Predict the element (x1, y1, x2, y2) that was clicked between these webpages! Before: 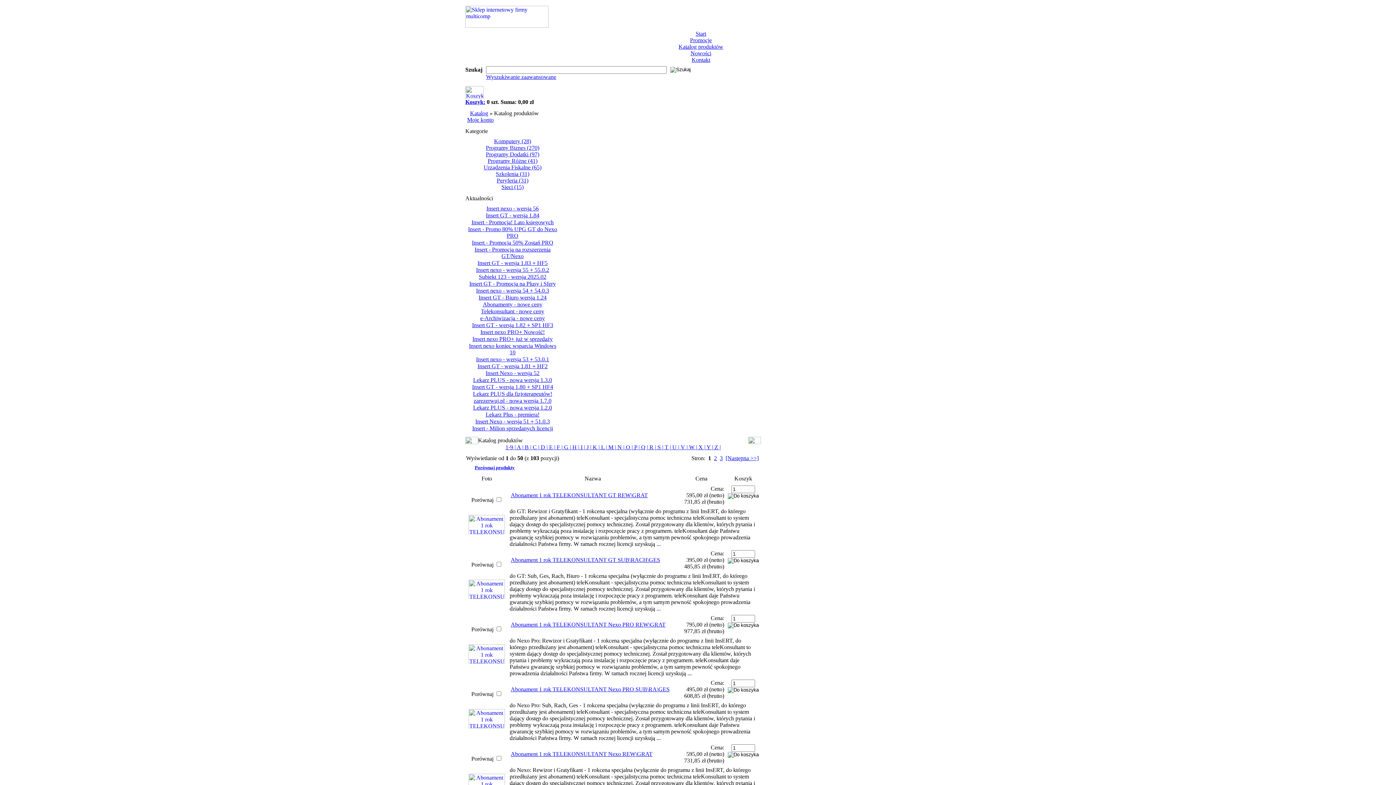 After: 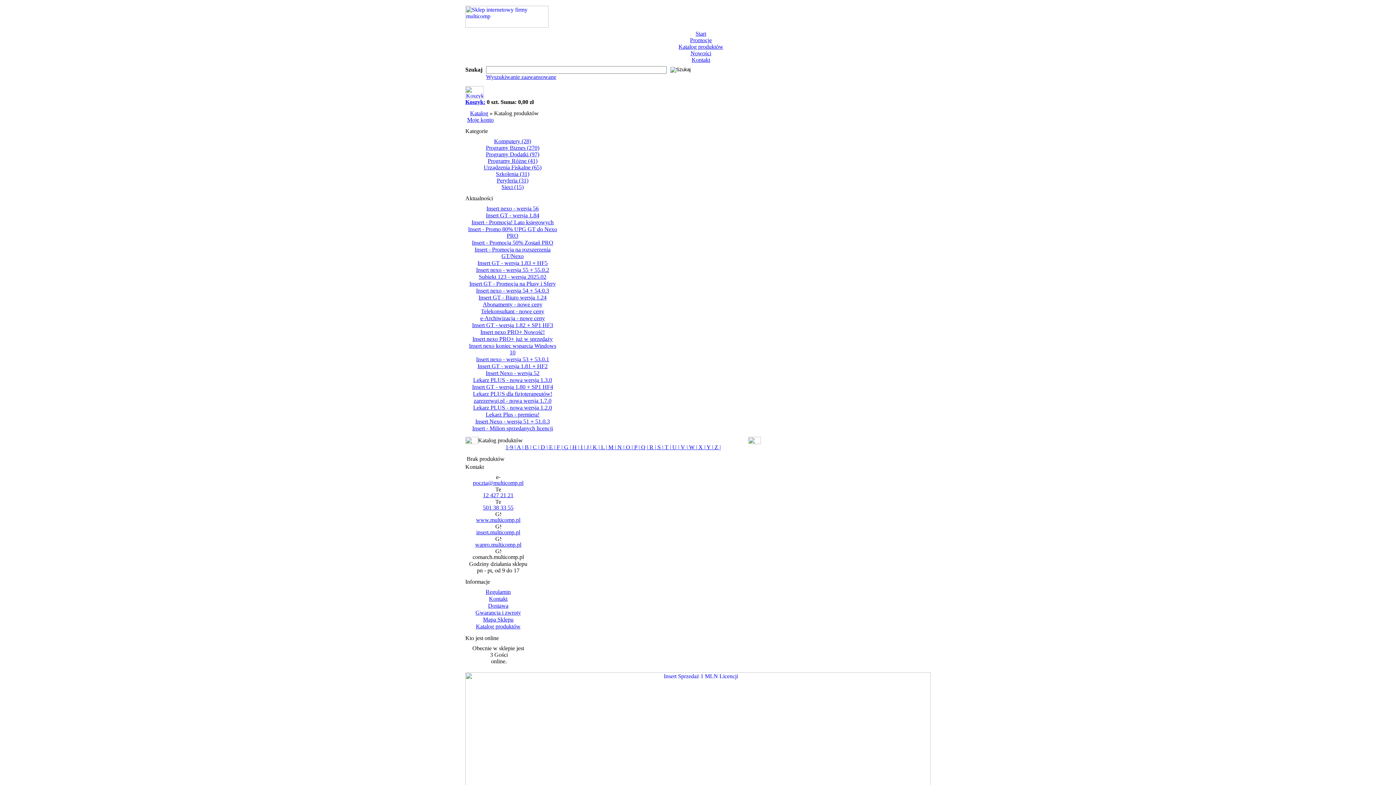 Action: bbox: (671, 444, 679, 450) label:  U |